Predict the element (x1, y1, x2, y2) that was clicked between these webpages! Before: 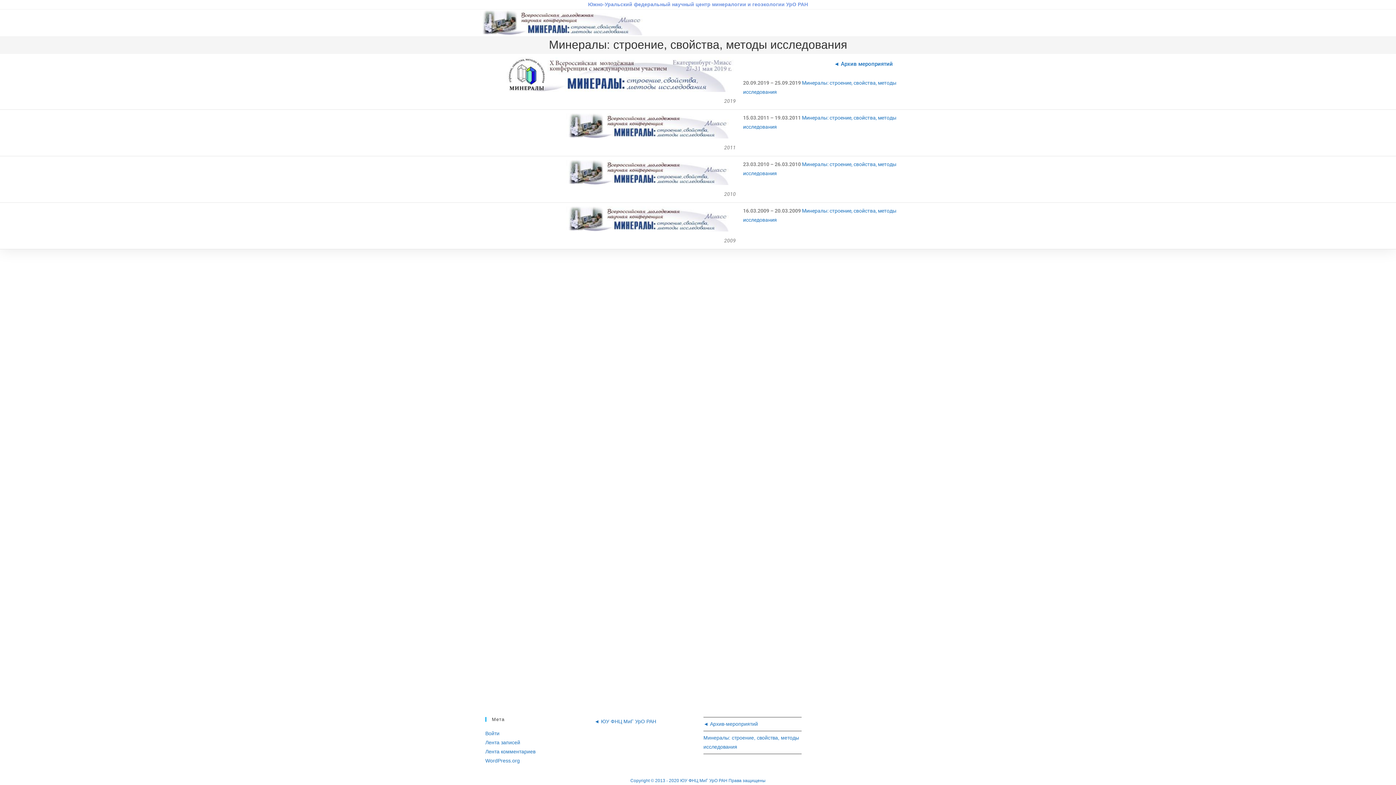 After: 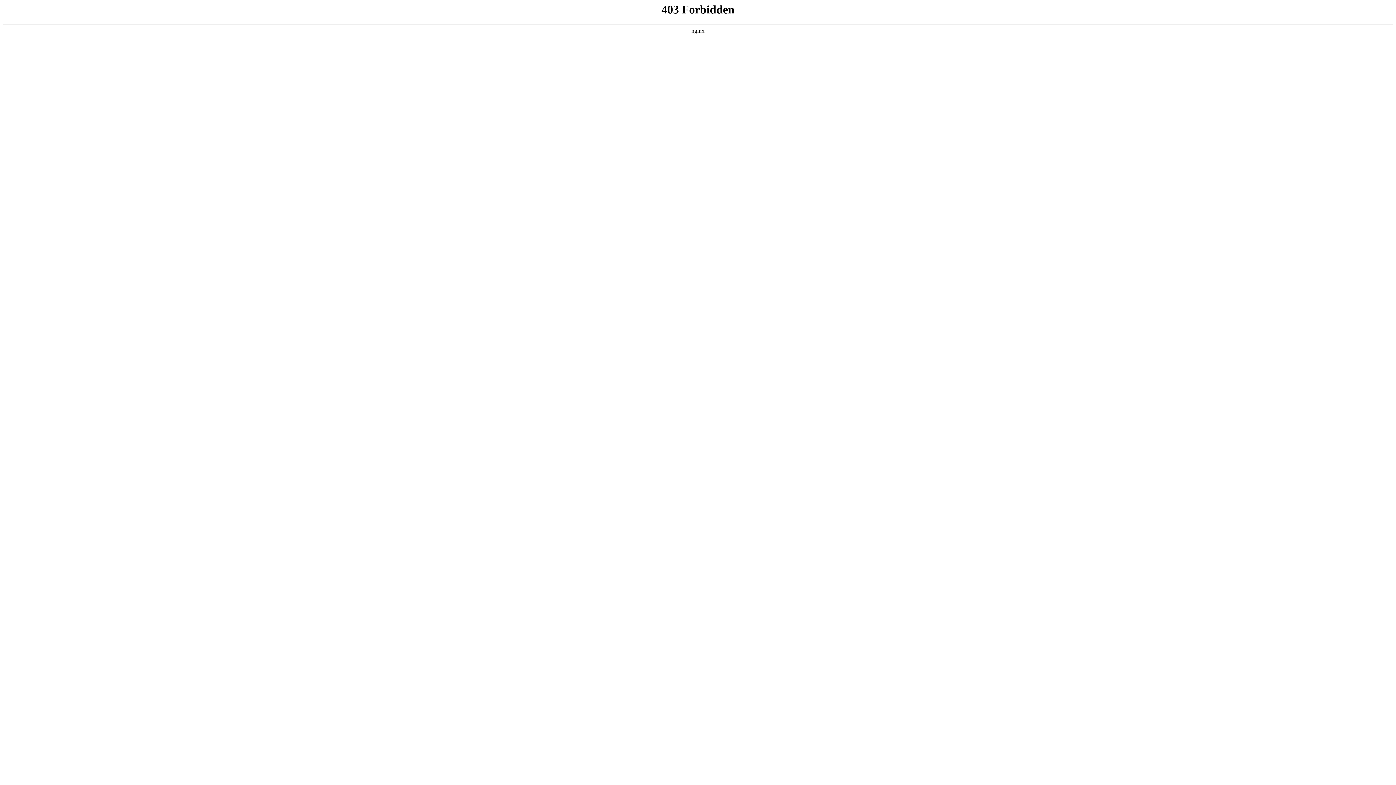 Action: bbox: (485, 758, 520, 764) label: WordPress.org